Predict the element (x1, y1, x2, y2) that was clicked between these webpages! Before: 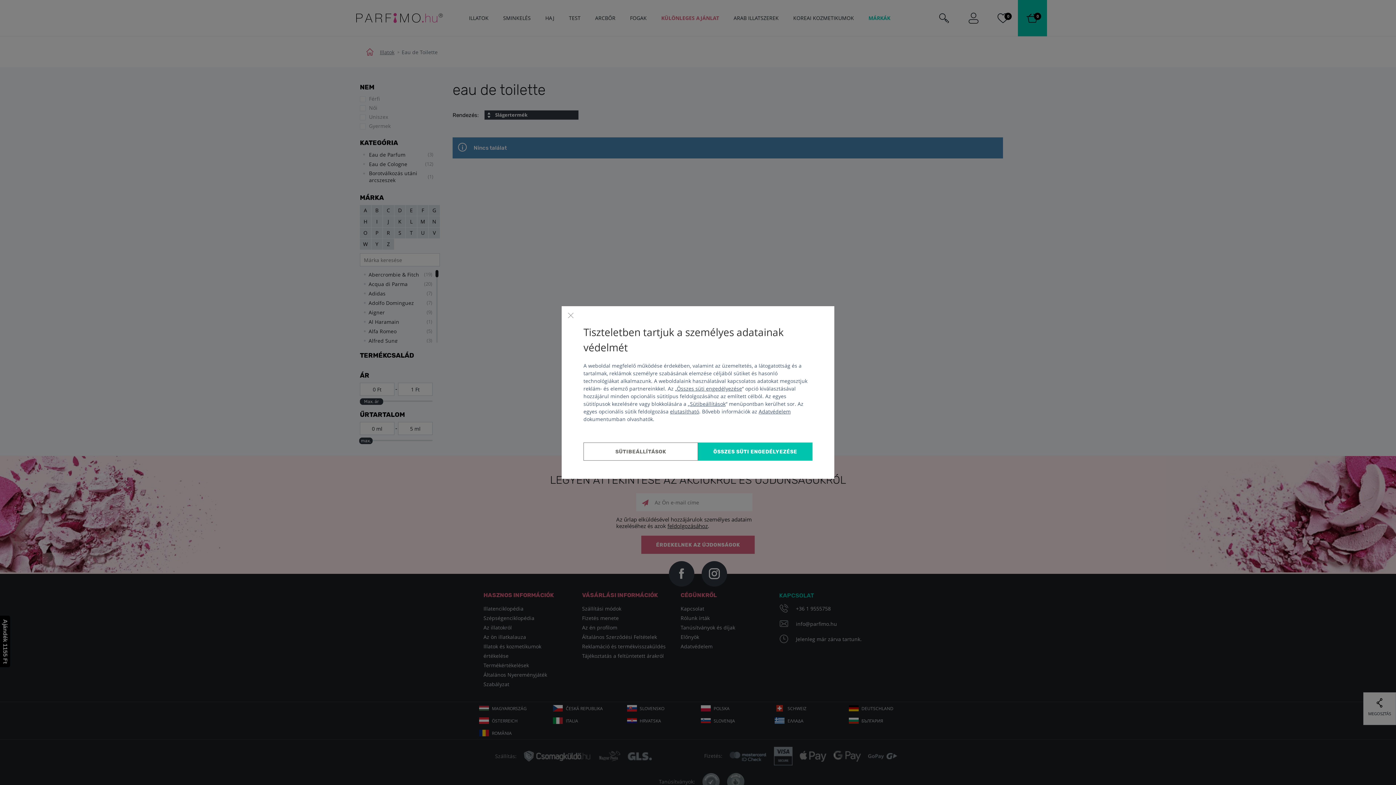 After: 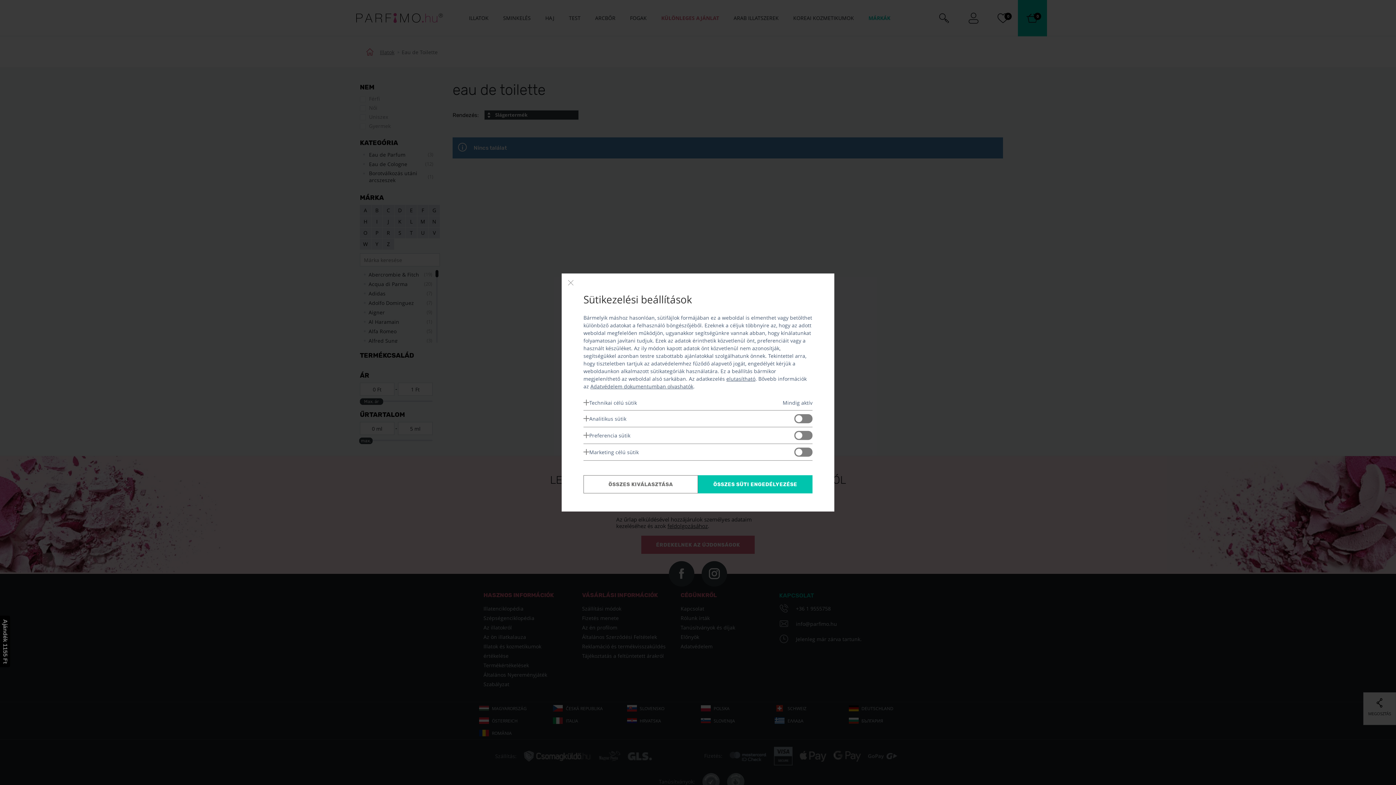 Action: label: Sütibeállítások bbox: (583, 442, 698, 460)